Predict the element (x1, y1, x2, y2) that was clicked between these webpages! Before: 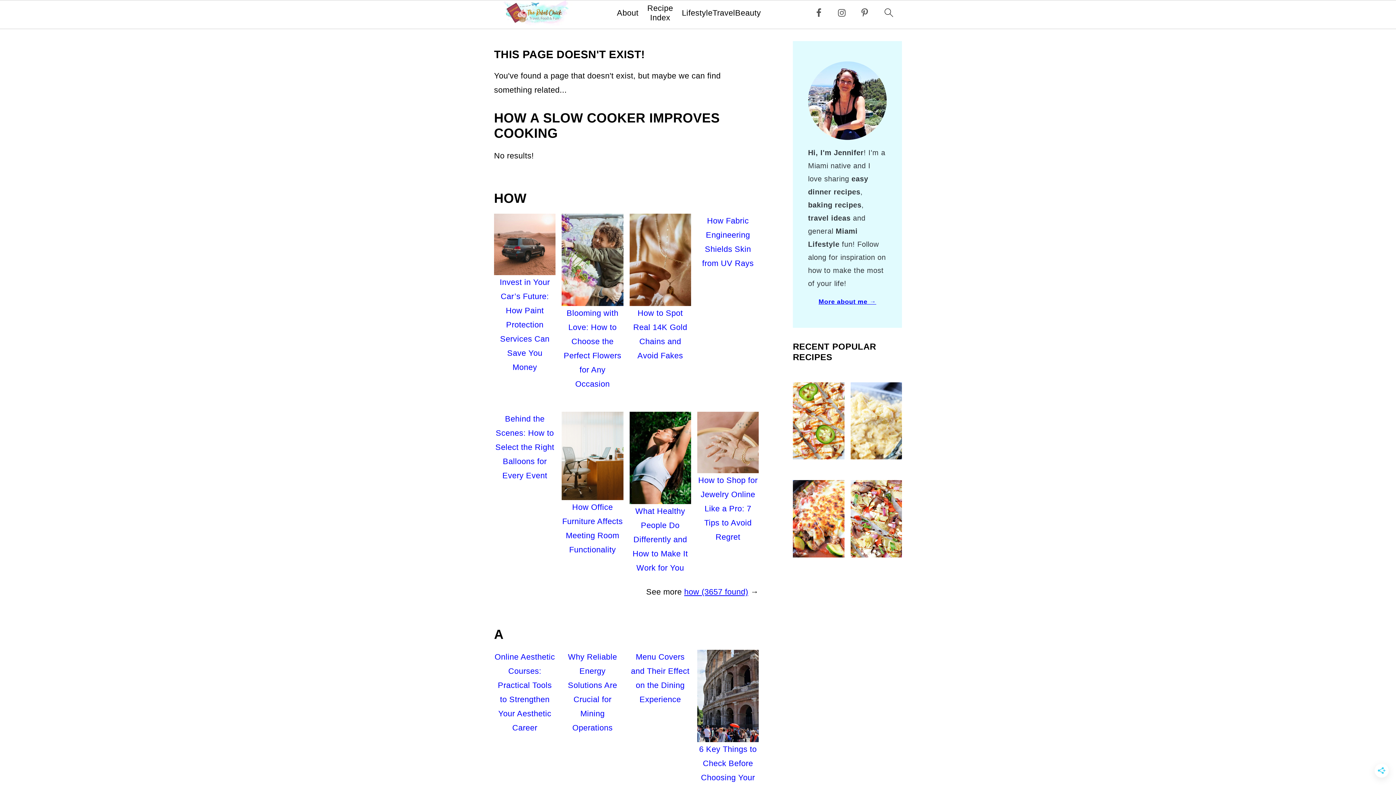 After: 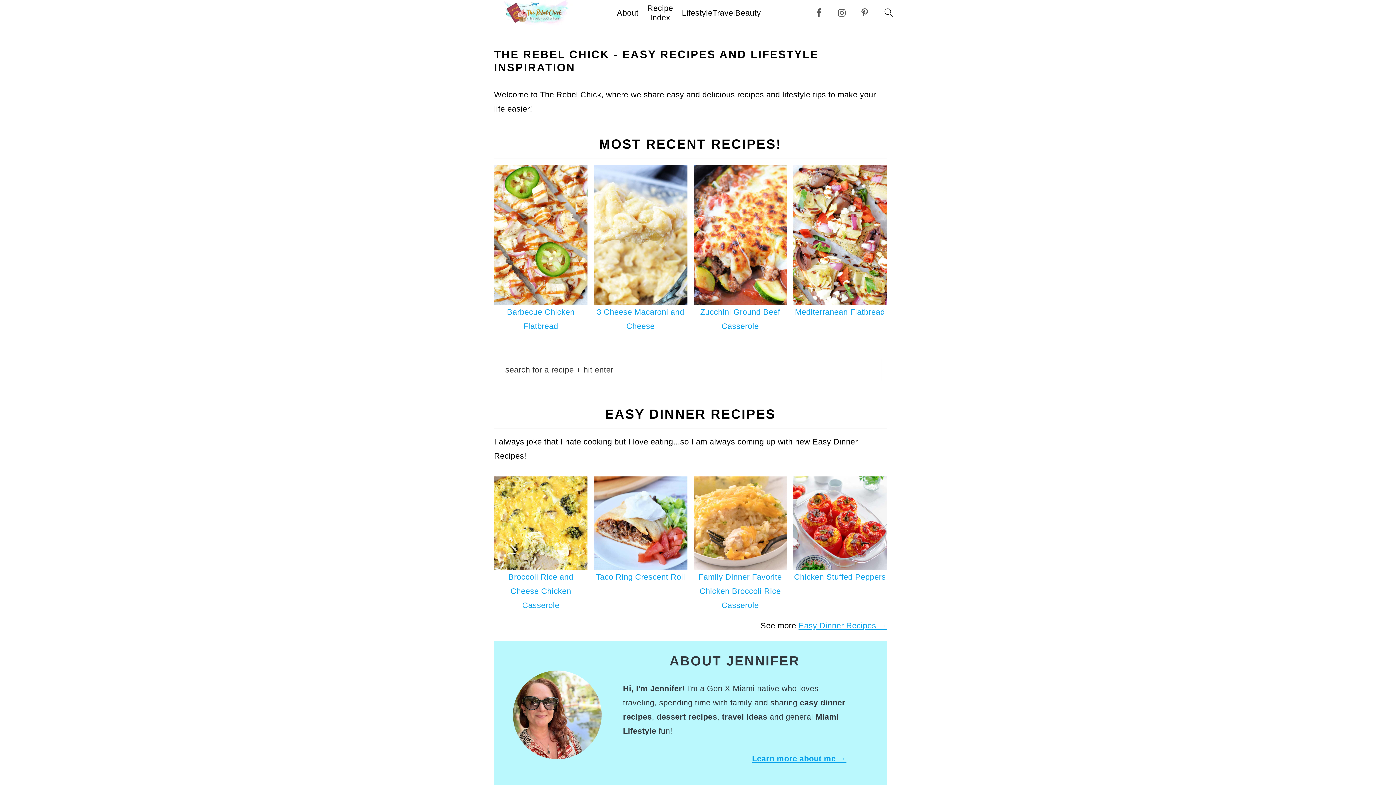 Action: bbox: (500, 0, 572, 29)